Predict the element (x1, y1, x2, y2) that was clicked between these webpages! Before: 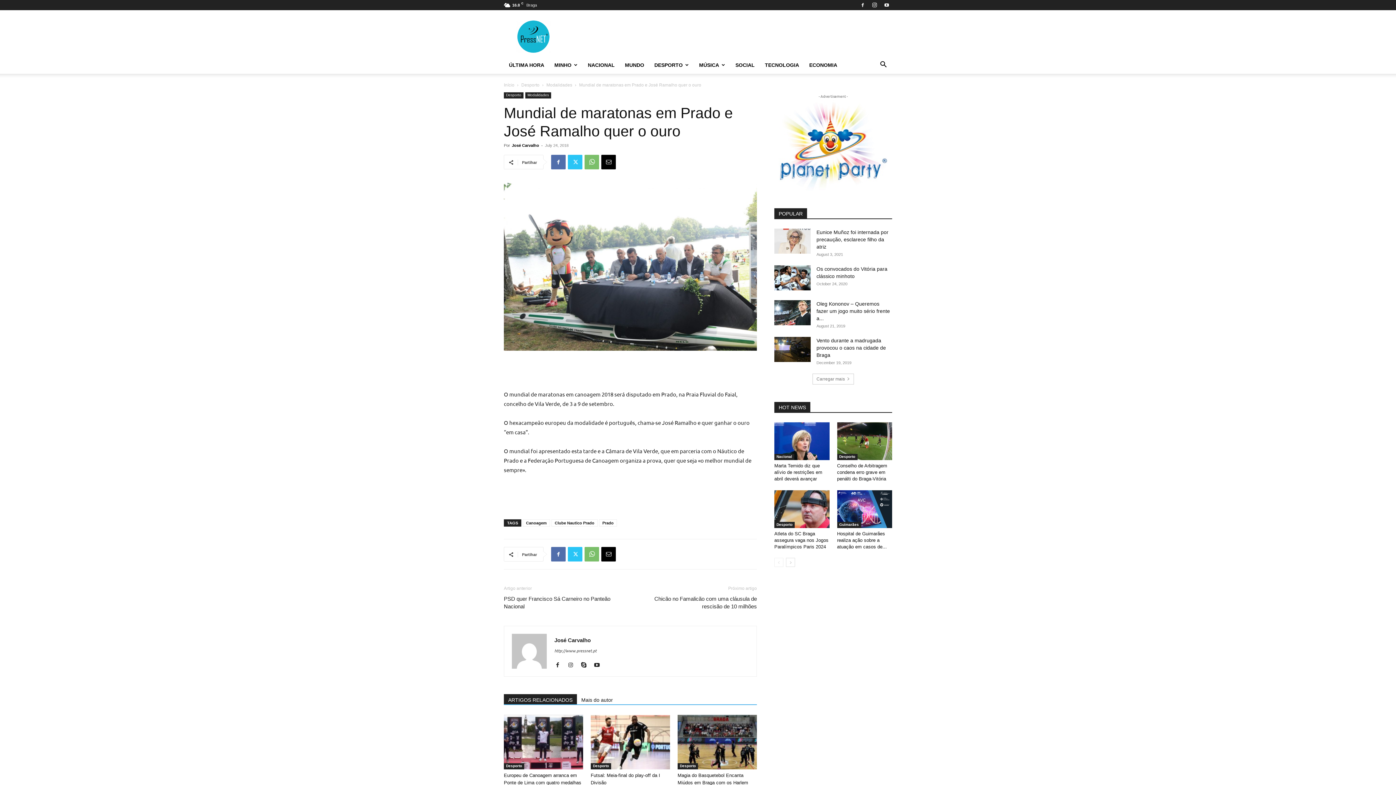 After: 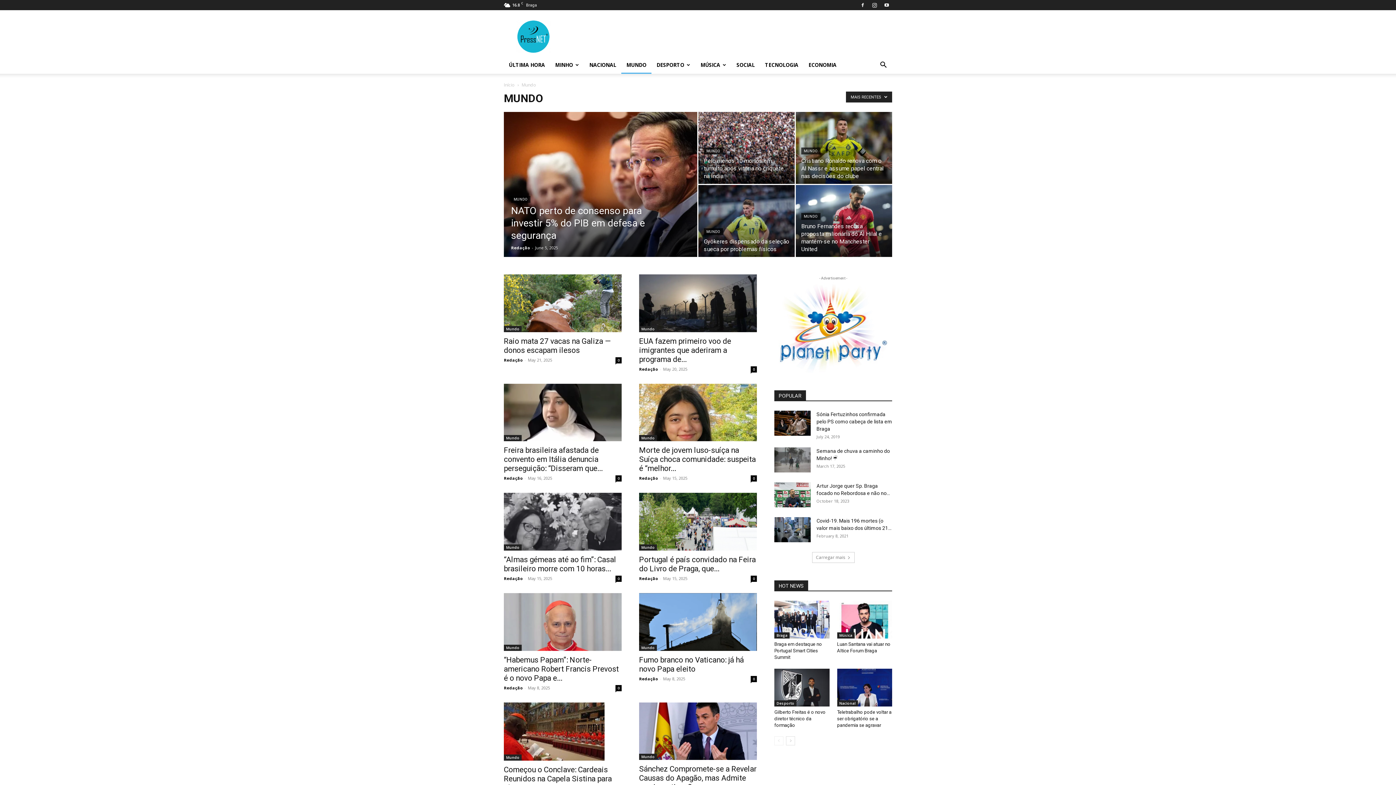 Action: label: MUNDO bbox: (620, 56, 649, 73)